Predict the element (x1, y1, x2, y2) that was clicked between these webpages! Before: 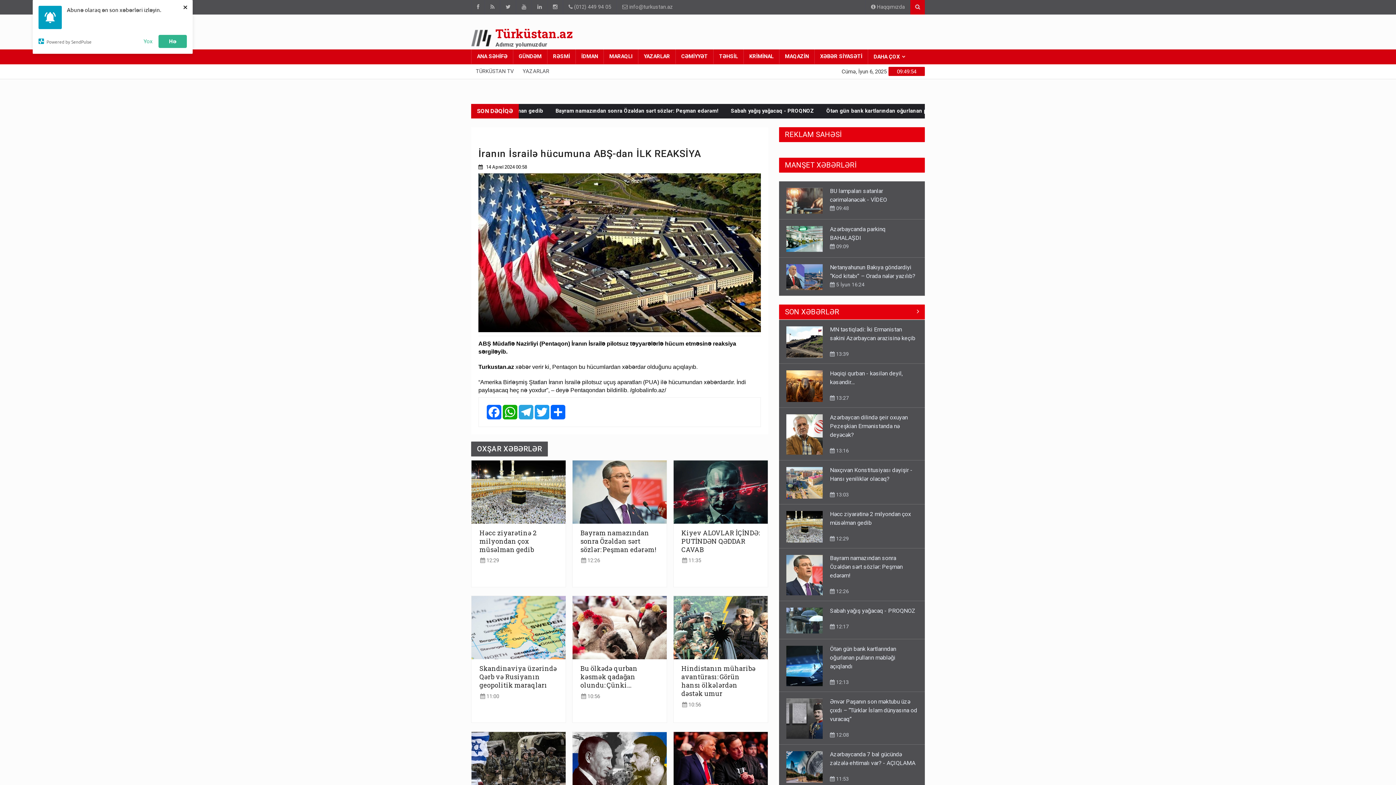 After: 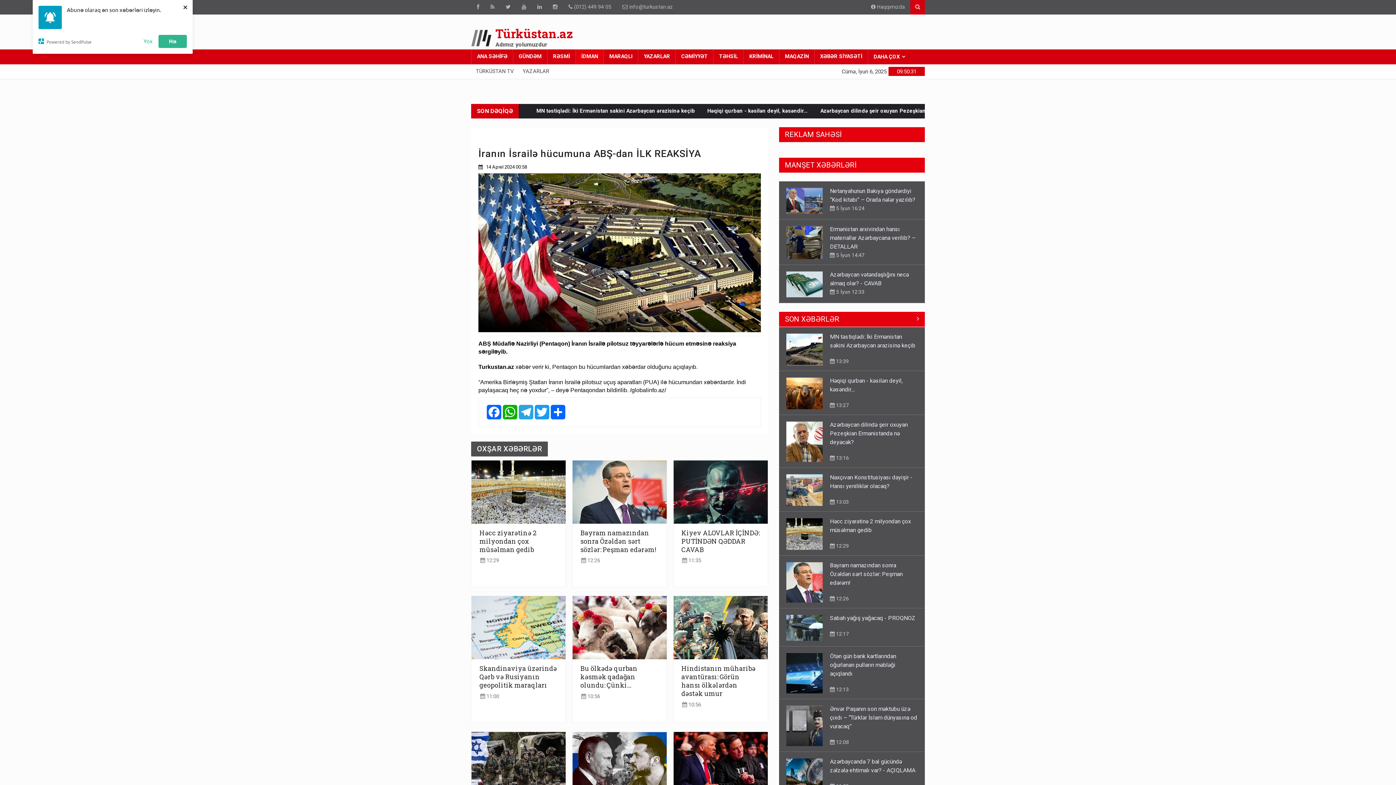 Action: bbox: (576, 49, 603, 64) label: İDMAN